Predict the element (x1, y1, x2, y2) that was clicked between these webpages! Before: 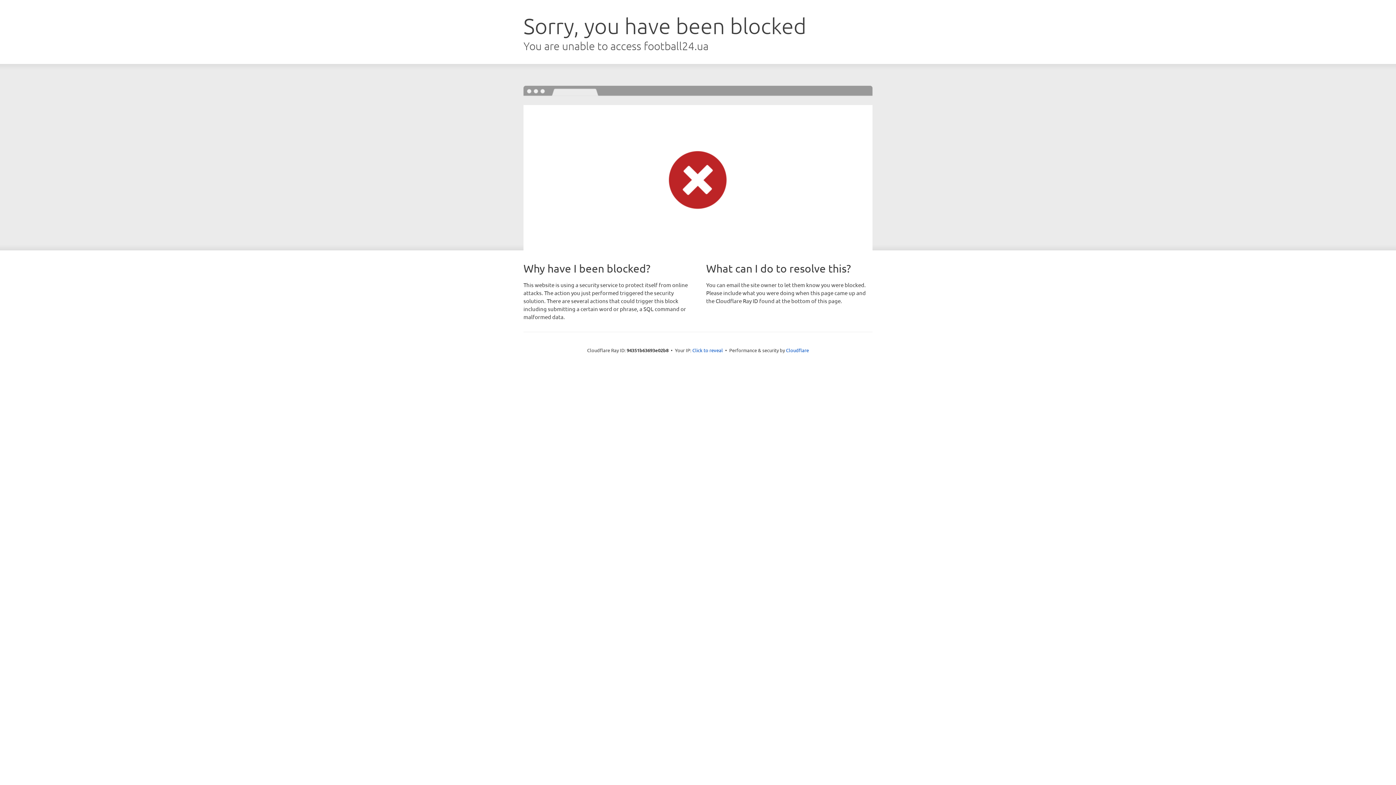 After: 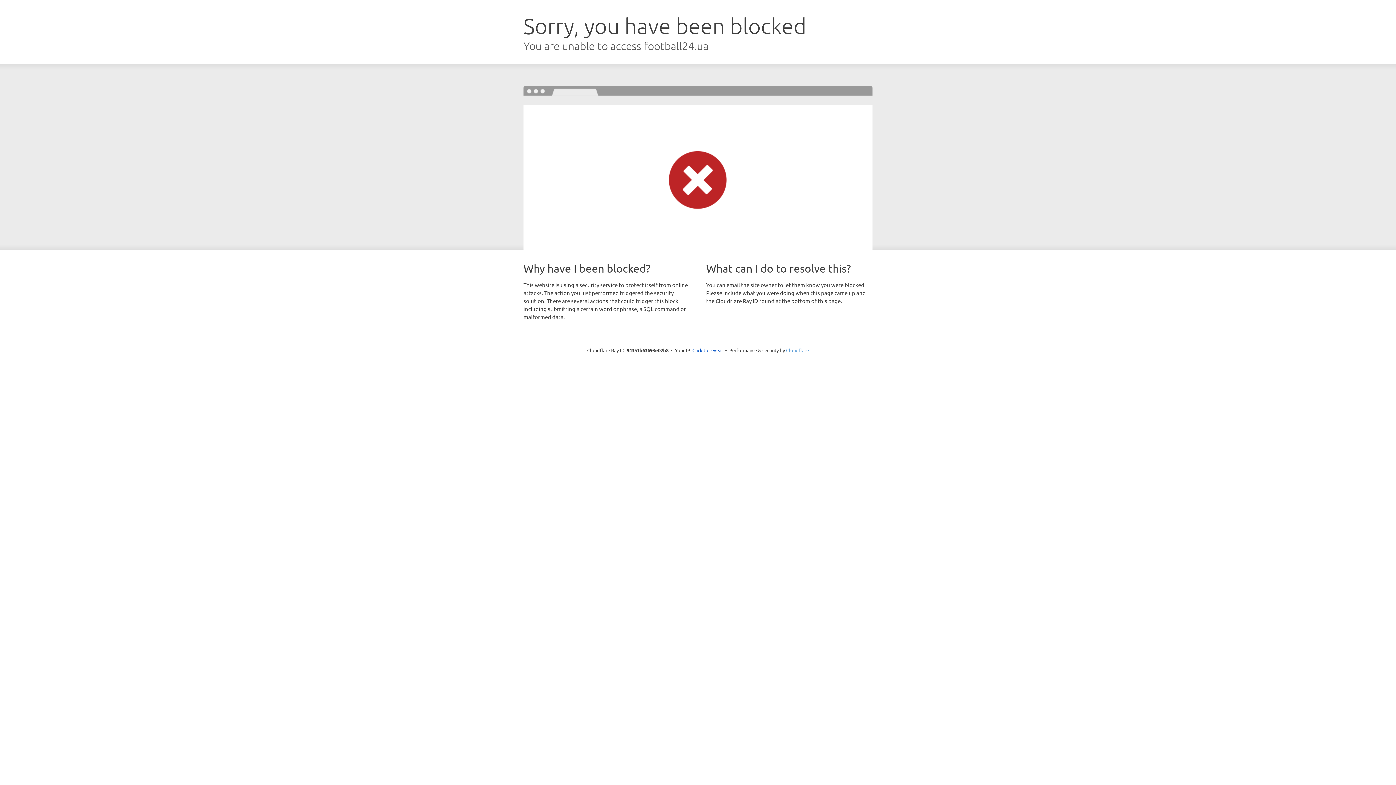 Action: bbox: (786, 347, 809, 353) label: Cloudflare